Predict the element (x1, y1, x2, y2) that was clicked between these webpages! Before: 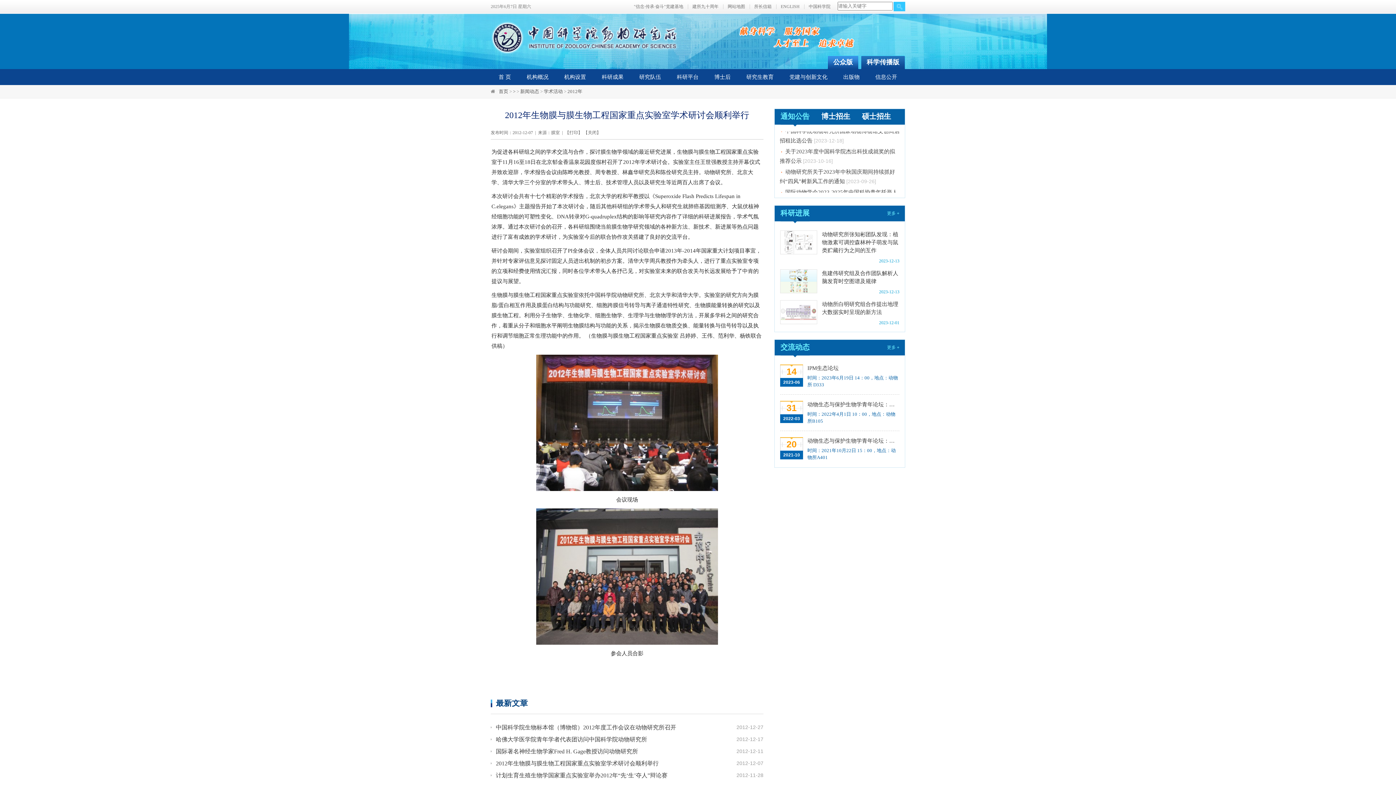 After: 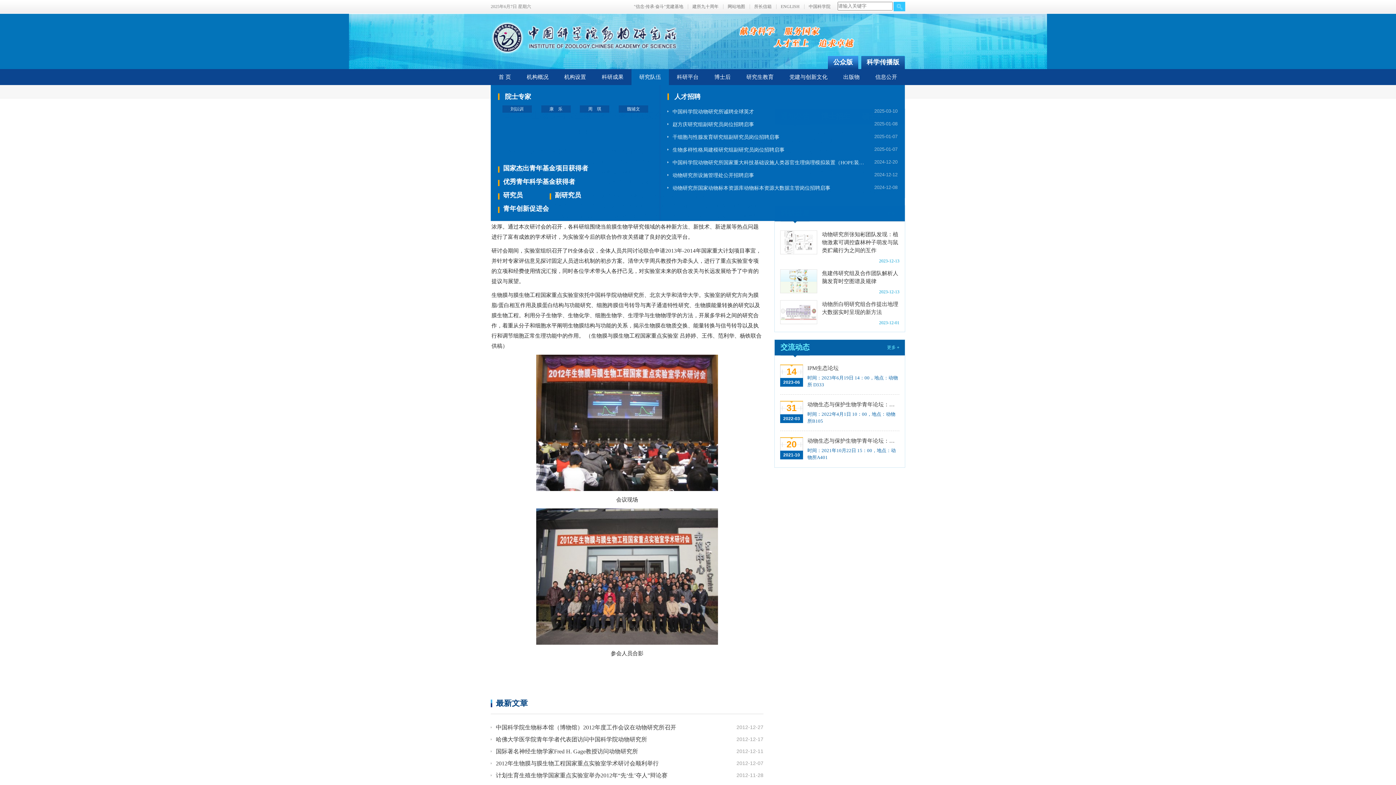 Action: bbox: (631, 69, 669, 85) label: 研究队伍